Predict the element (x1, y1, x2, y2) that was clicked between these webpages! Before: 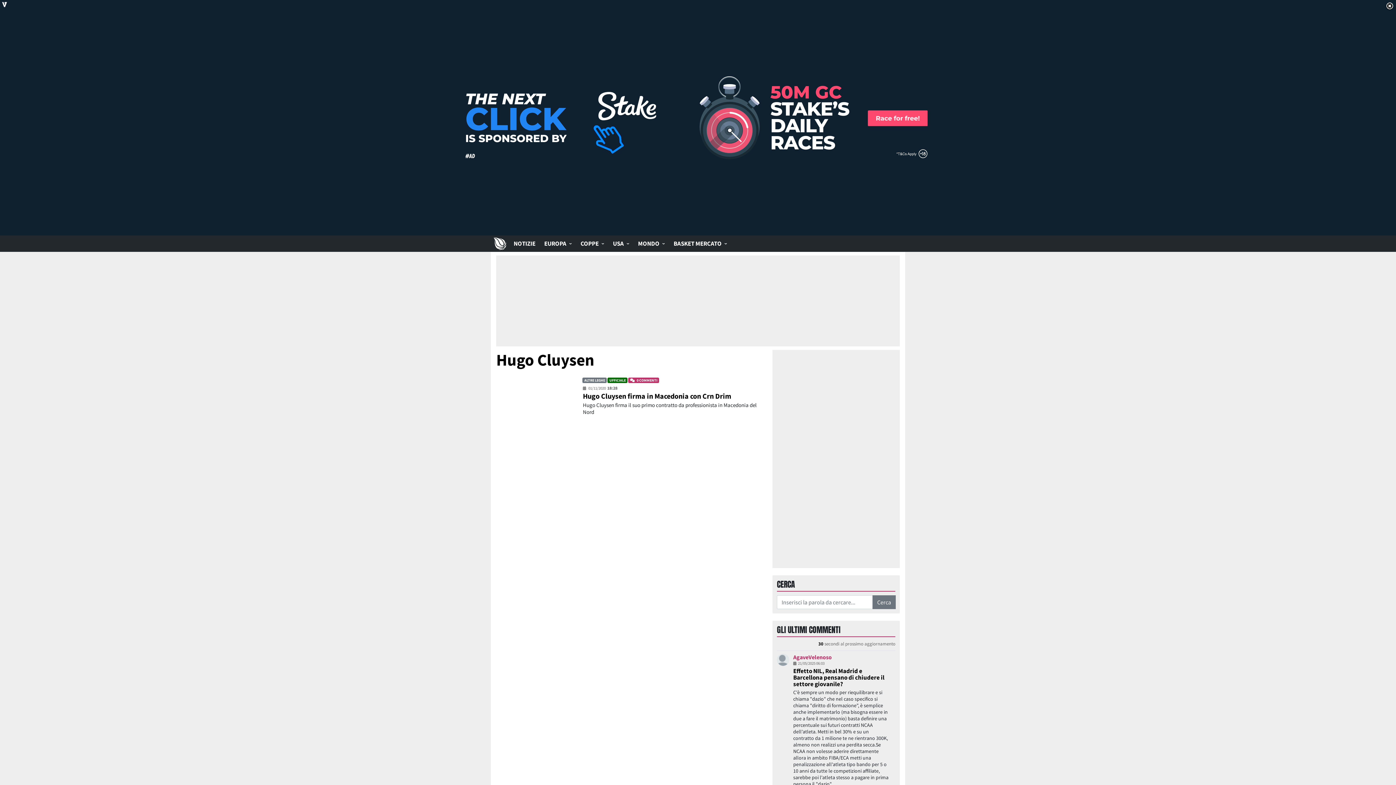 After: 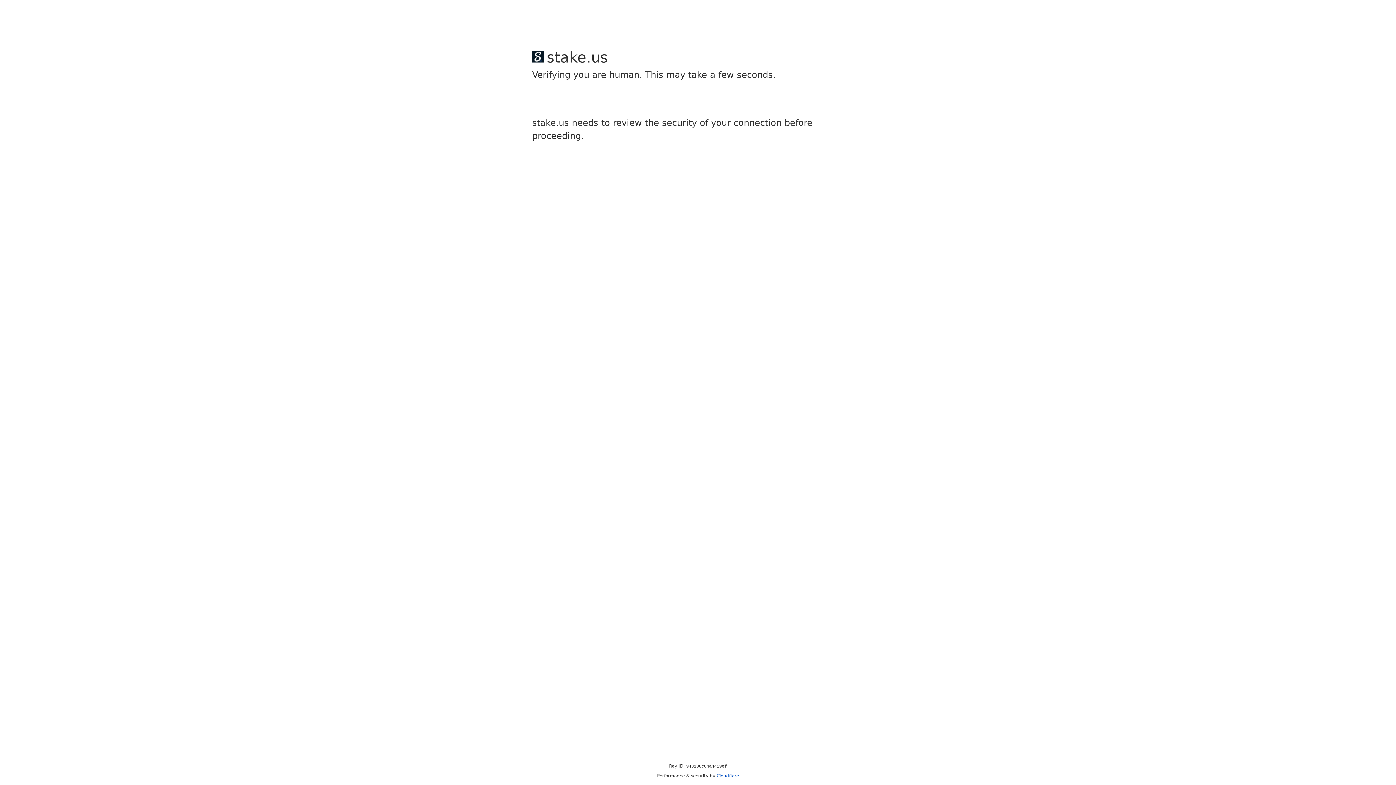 Action: label: EUROPA bbox: (540, 235, 576, 252)